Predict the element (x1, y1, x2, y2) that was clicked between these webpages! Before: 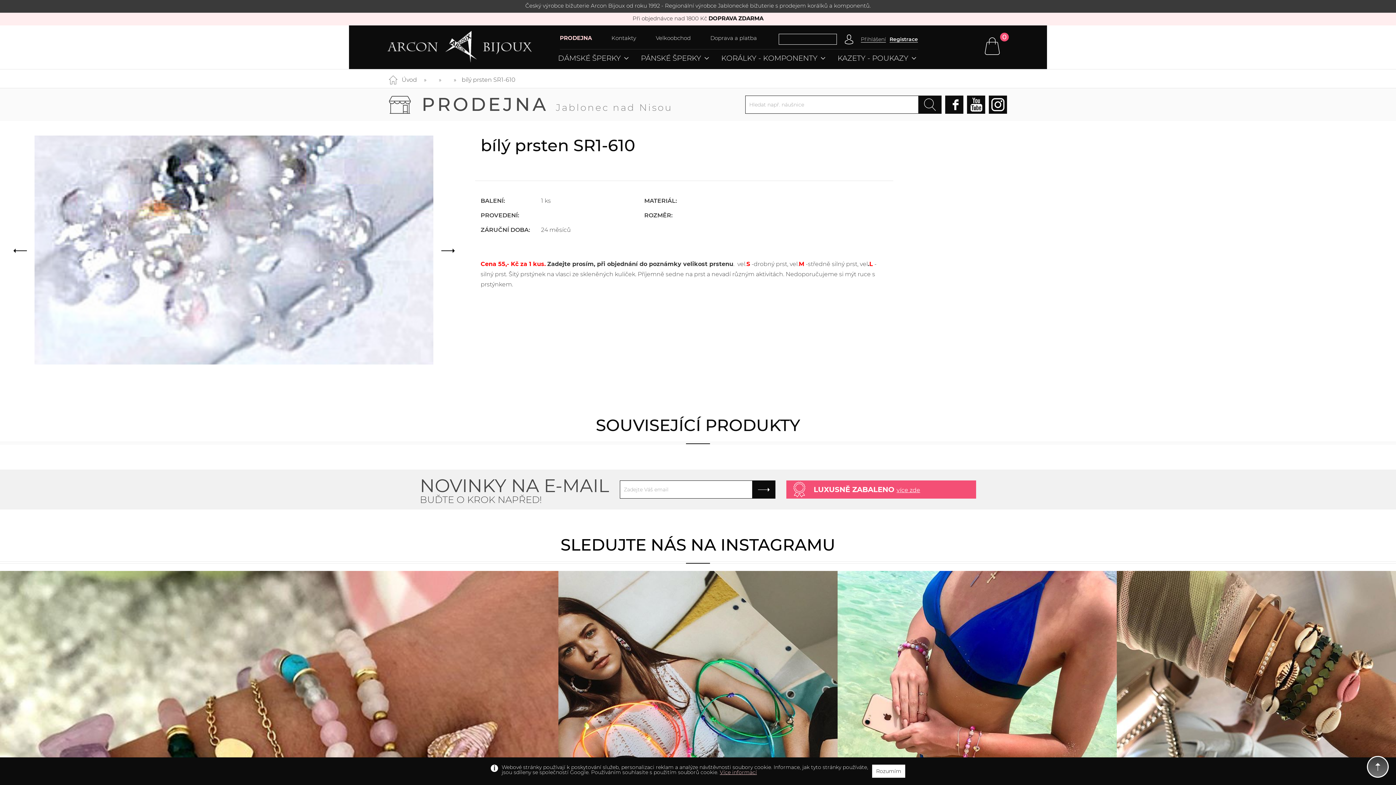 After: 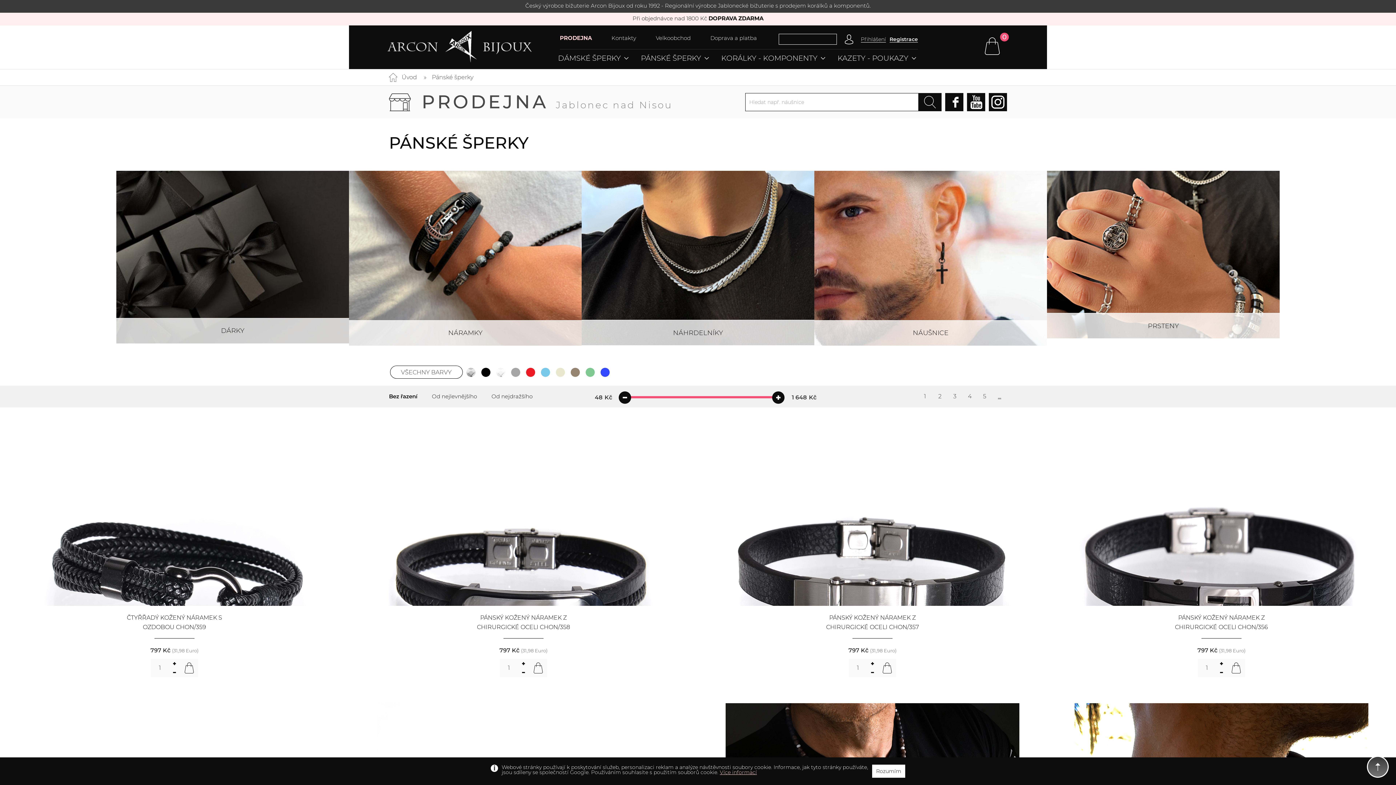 Action: bbox: (641, 54, 710, 61) label: PÁNSKÉ ŠPERKY